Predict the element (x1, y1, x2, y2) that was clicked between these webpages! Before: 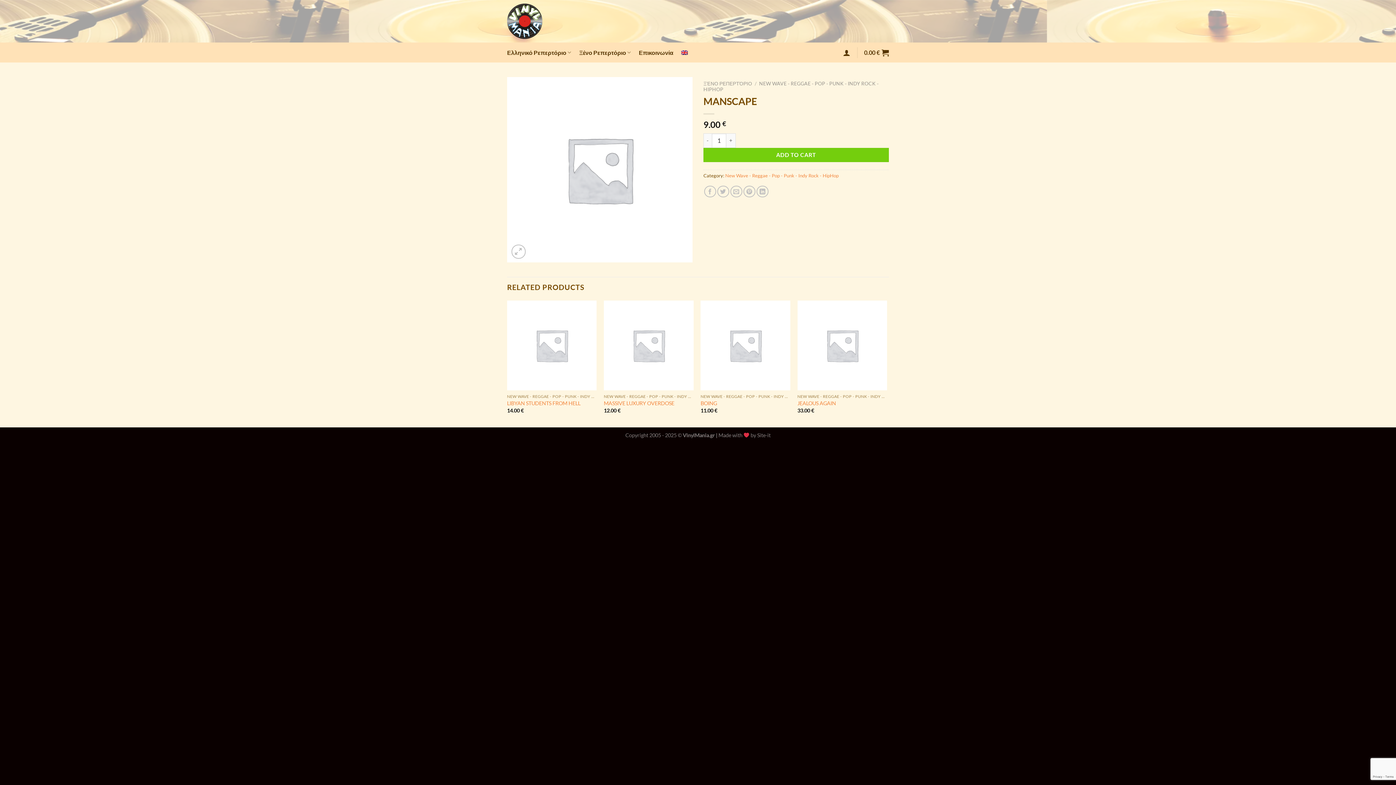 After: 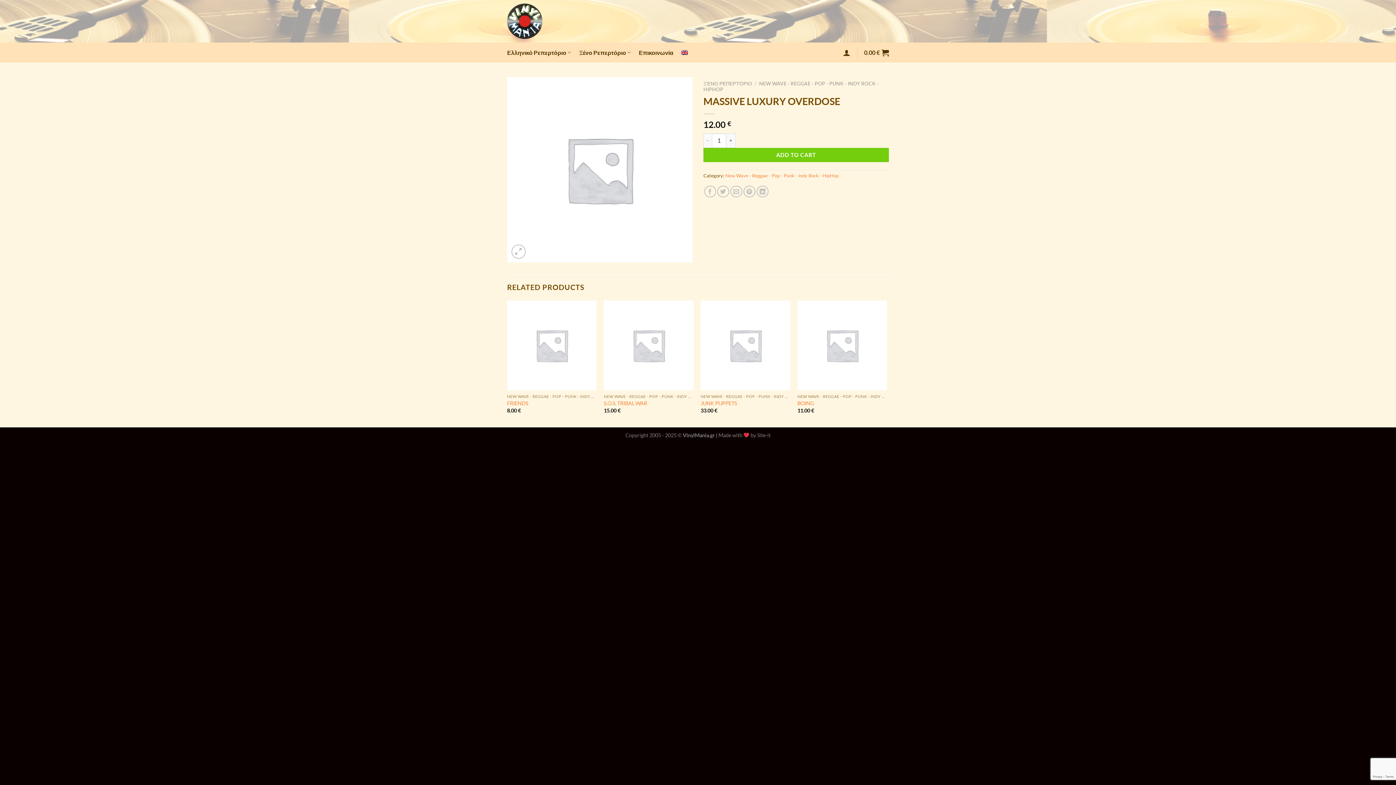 Action: bbox: (604, 400, 674, 407) label: MASSIVE LUXURY OVERDOSE